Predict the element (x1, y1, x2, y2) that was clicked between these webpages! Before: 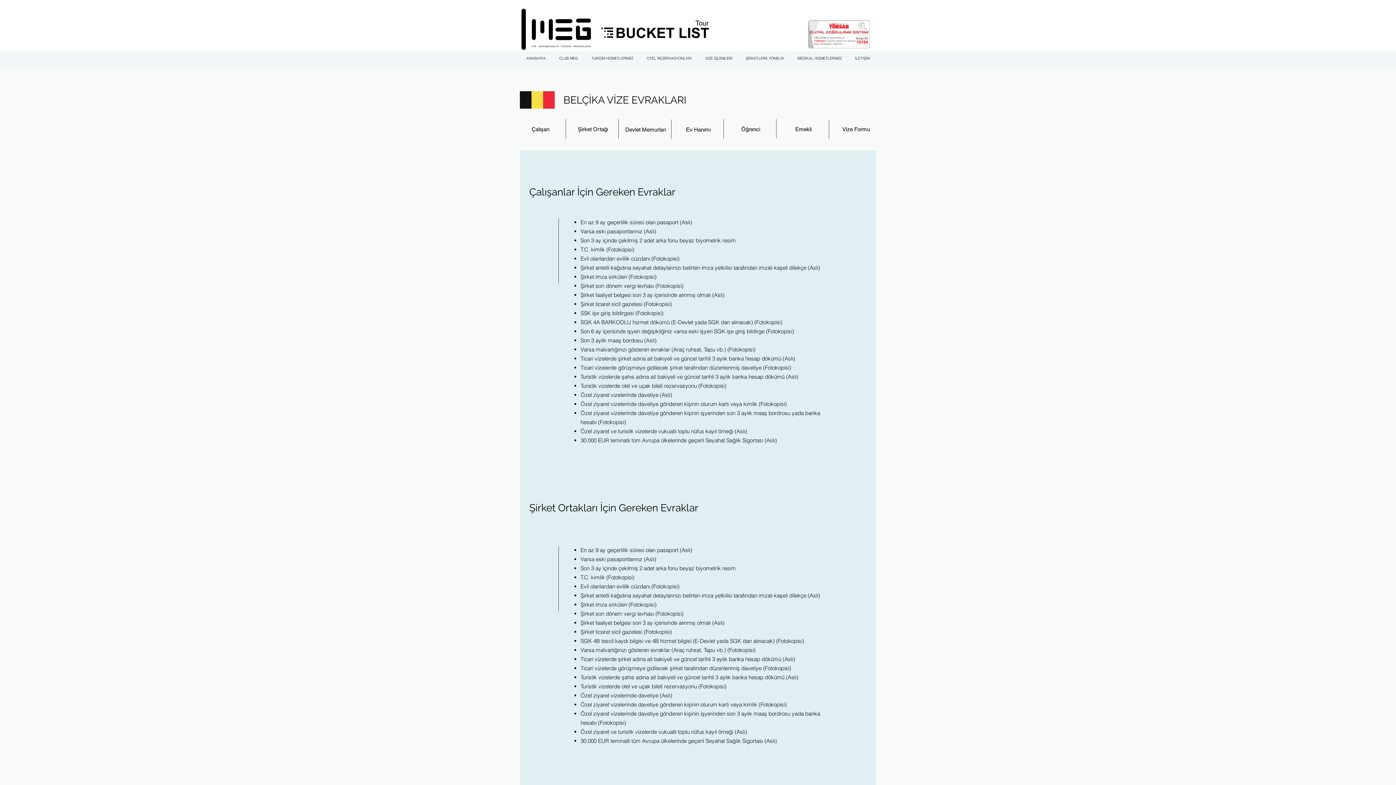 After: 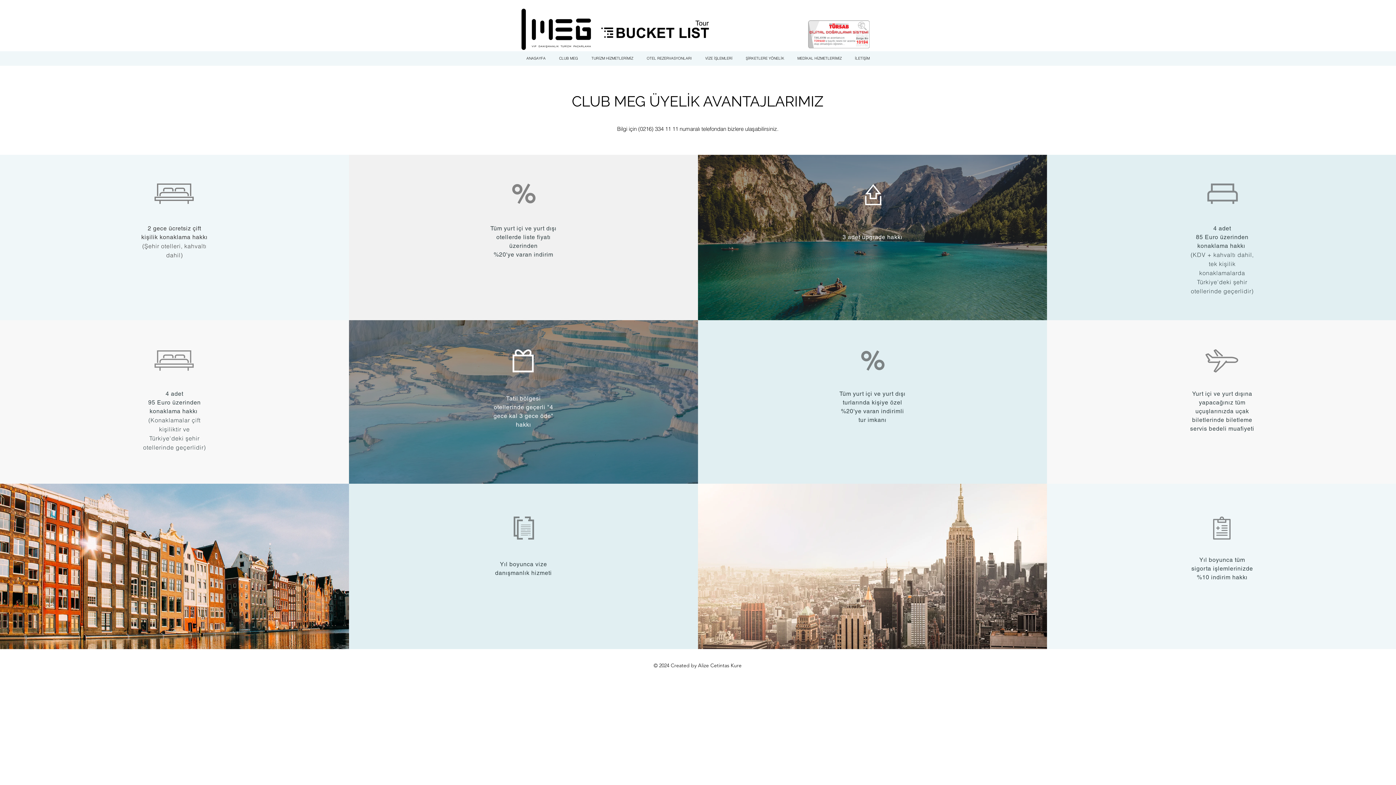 Action: bbox: (552, 53, 584, 64) label: CLUB MEG